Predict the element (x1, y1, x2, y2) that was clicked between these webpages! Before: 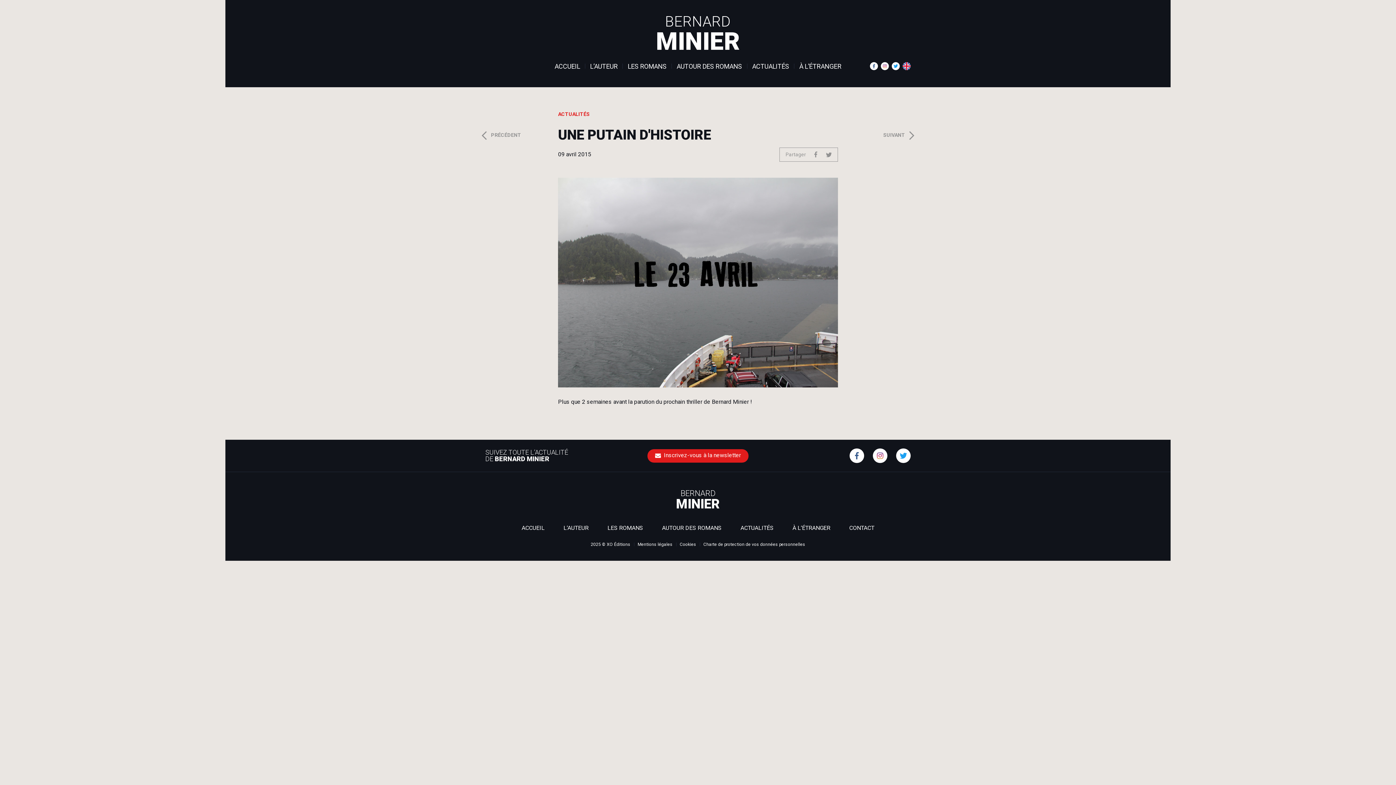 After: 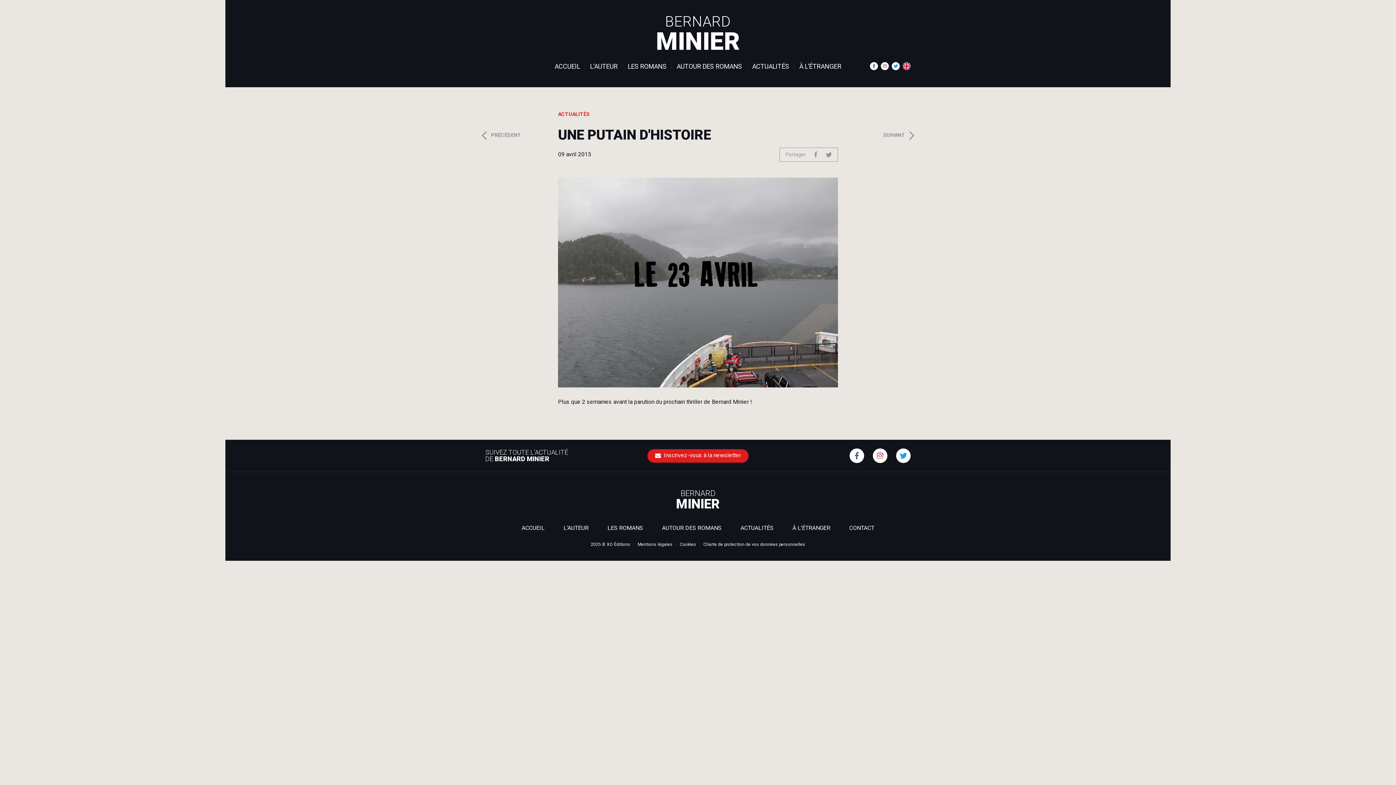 Action: label: ACCUEIL bbox: (518, 522, 547, 534)